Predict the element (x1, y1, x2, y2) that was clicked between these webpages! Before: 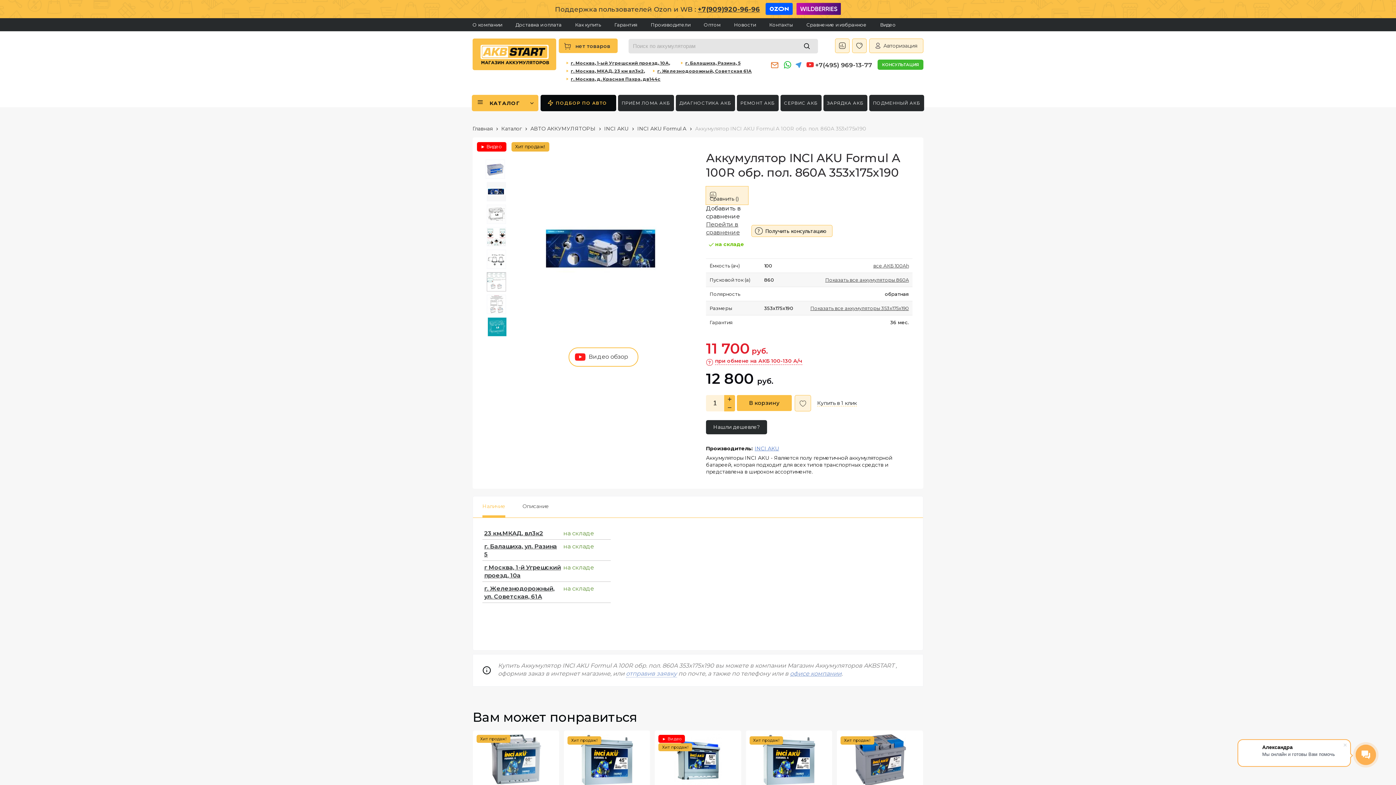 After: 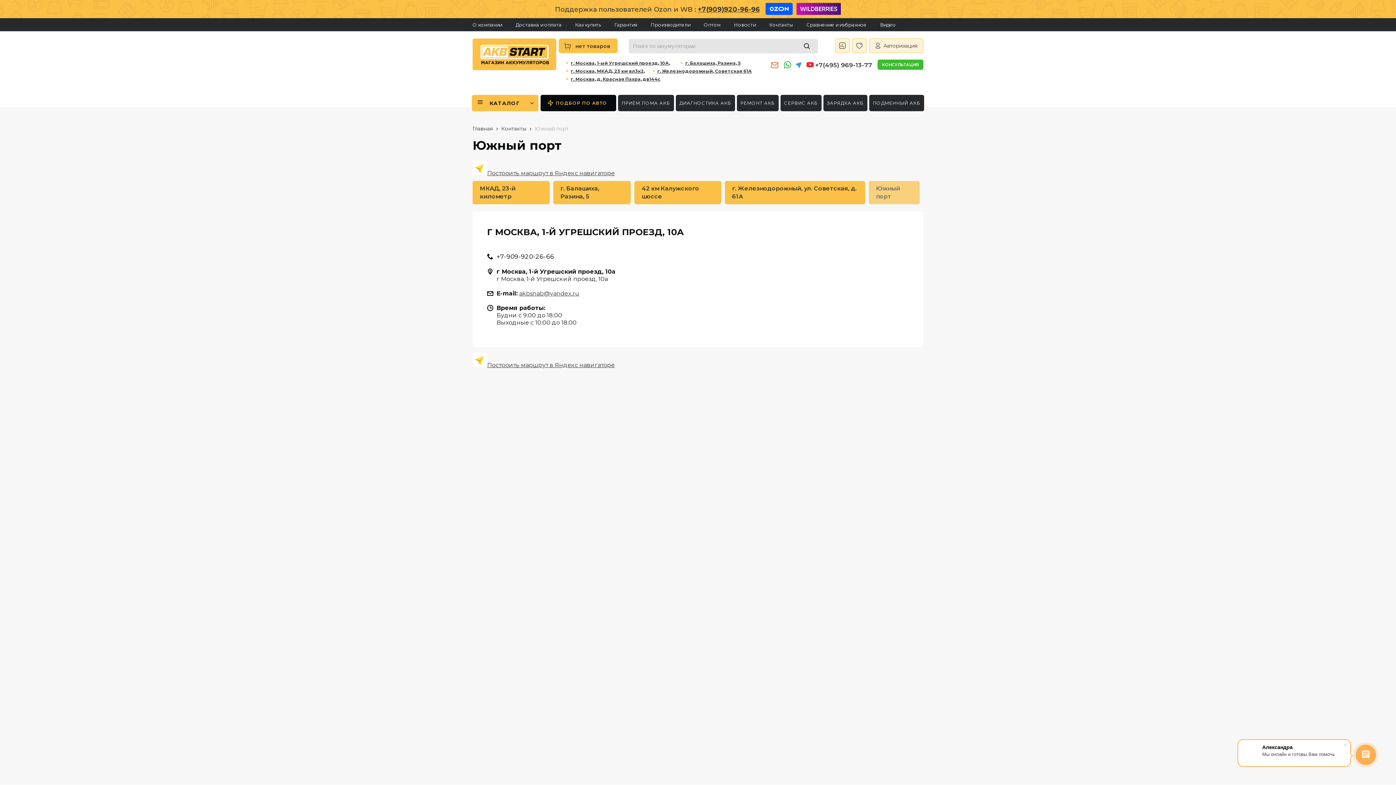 Action: label: г. Москва, 1-ый Угрешский проезд, 10А, bbox: (565, 60, 670, 66)